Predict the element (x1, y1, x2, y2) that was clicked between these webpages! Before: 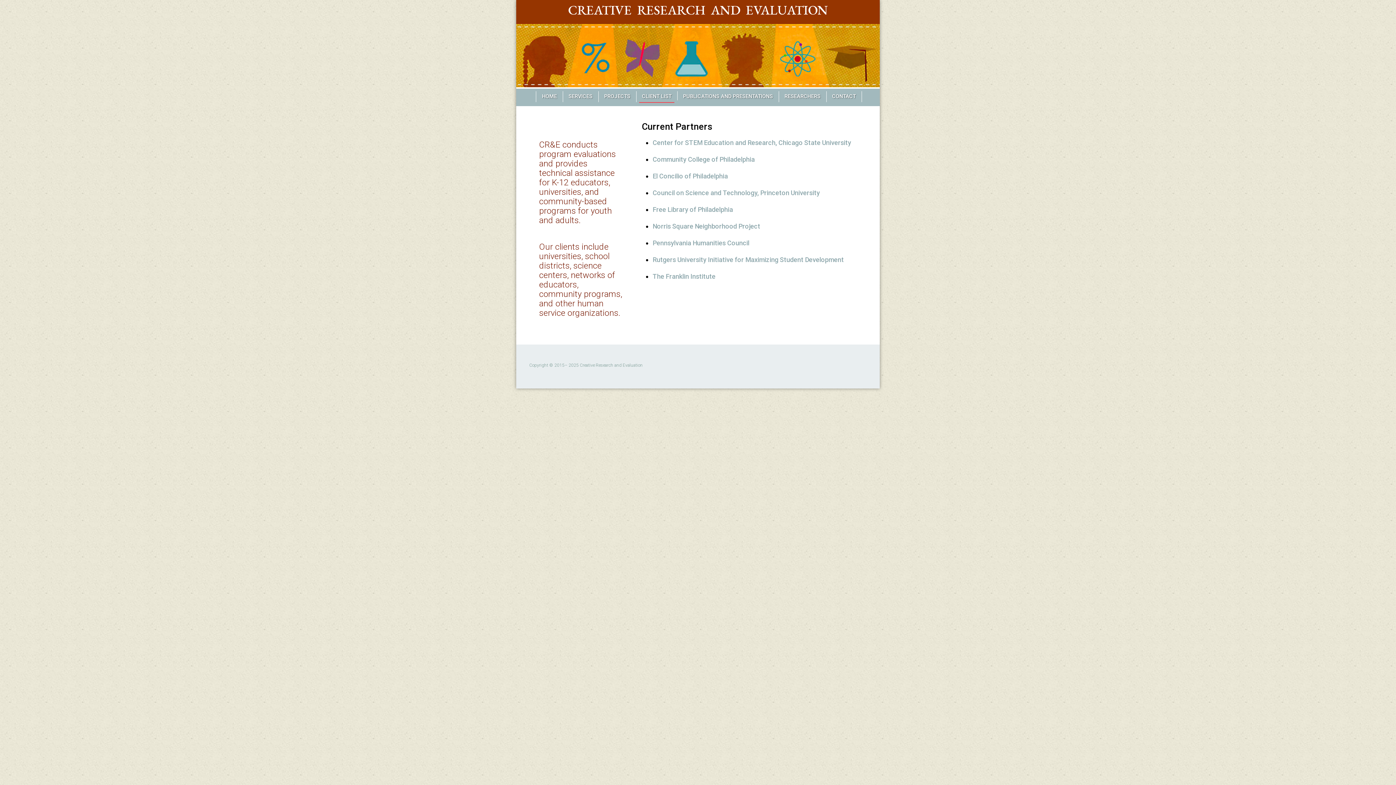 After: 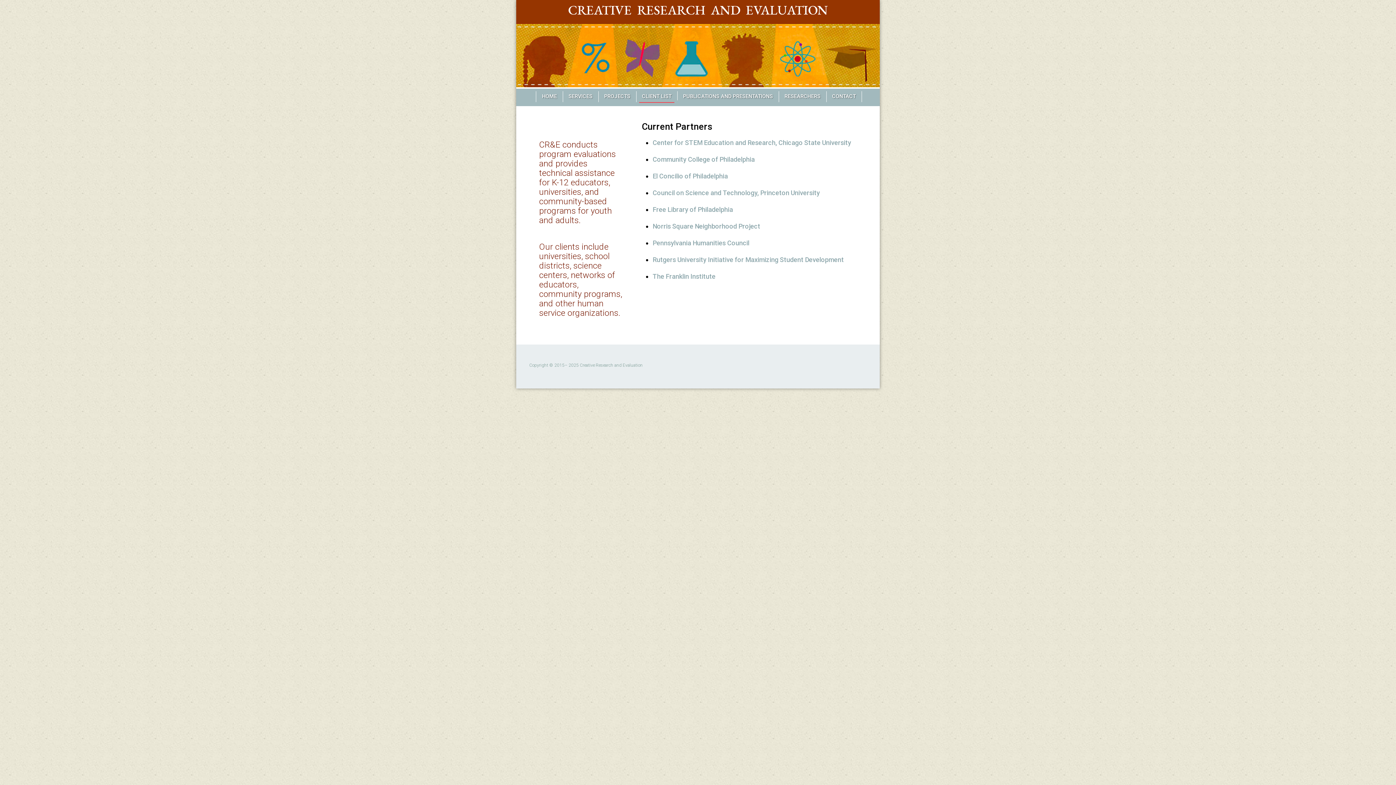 Action: bbox: (636, 91, 677, 102) label: CLIENT LIST